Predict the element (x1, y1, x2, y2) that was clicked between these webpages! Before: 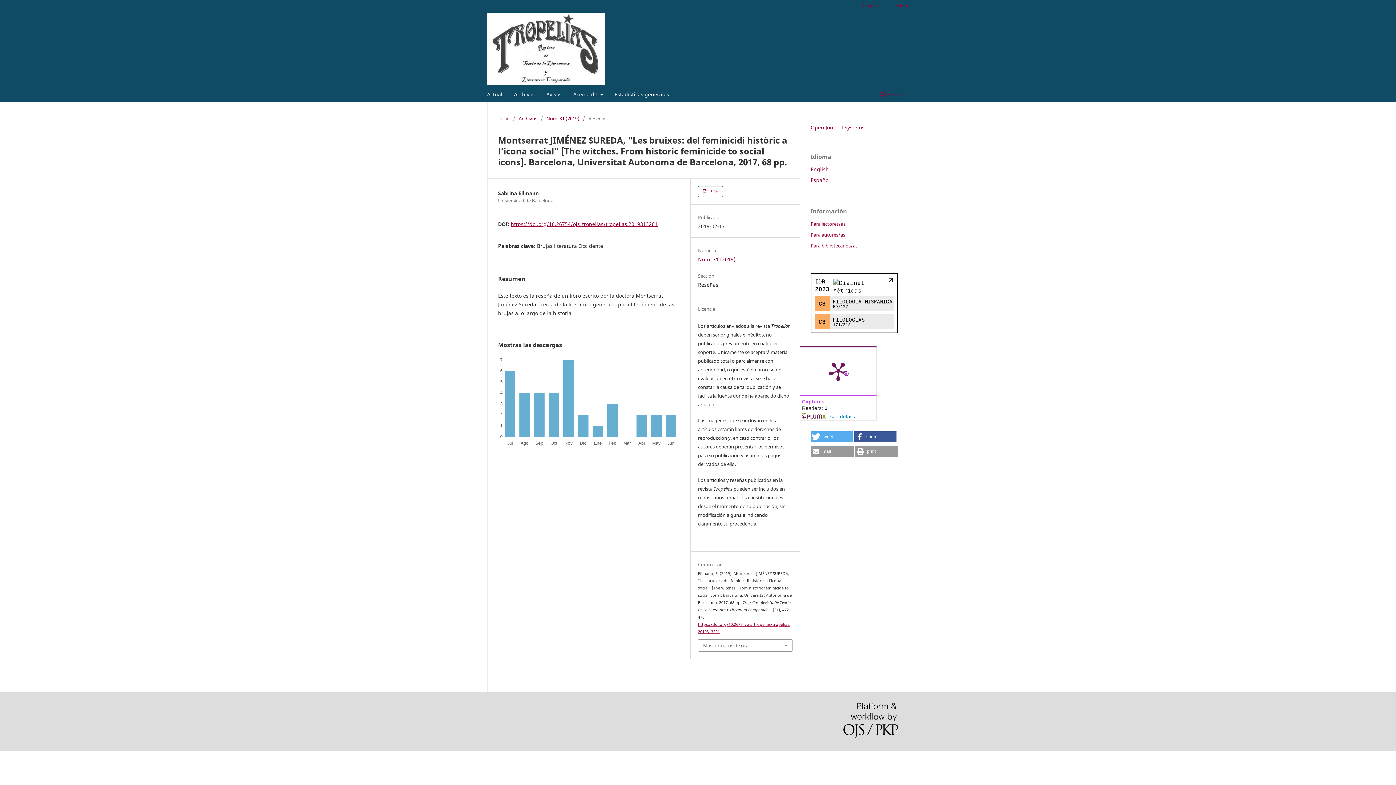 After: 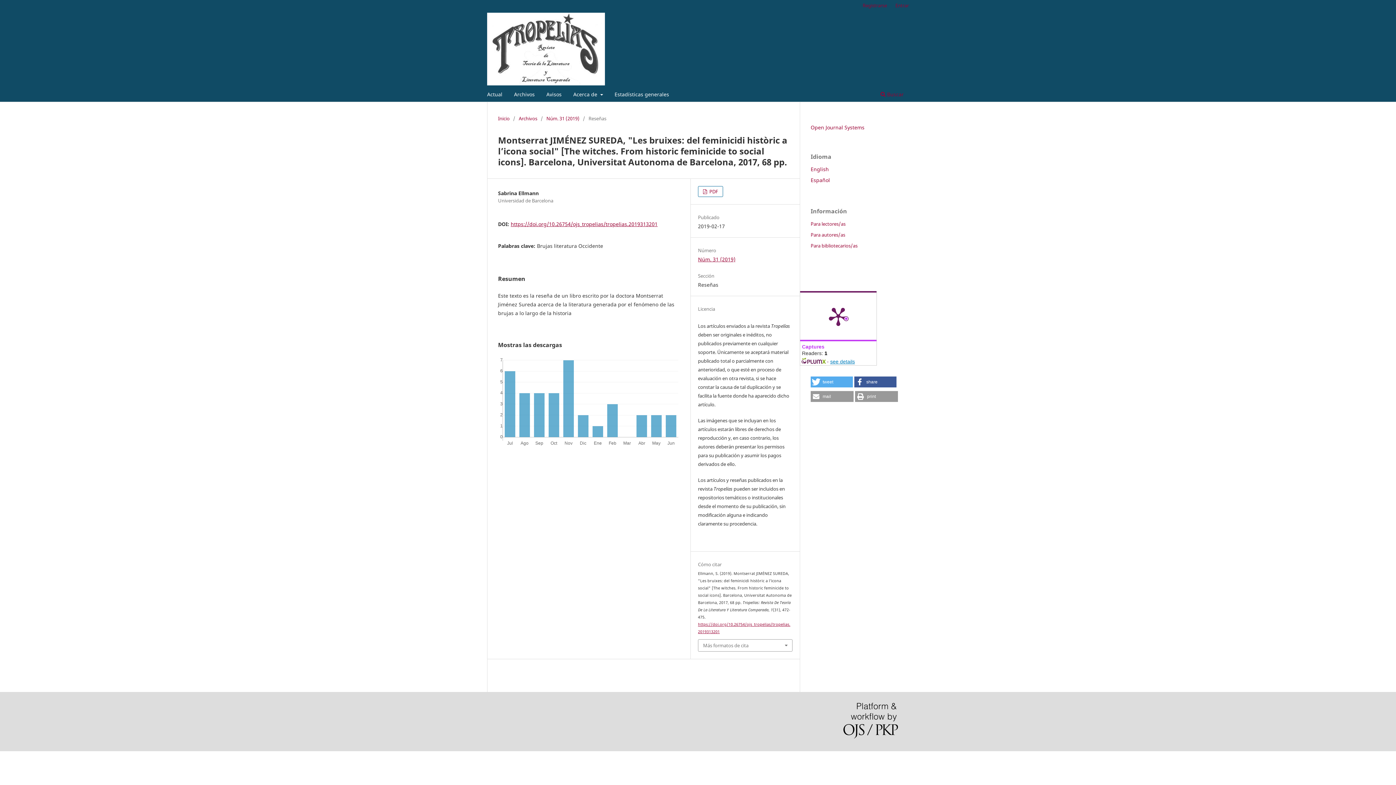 Action: bbox: (810, 176, 830, 183) label: Español